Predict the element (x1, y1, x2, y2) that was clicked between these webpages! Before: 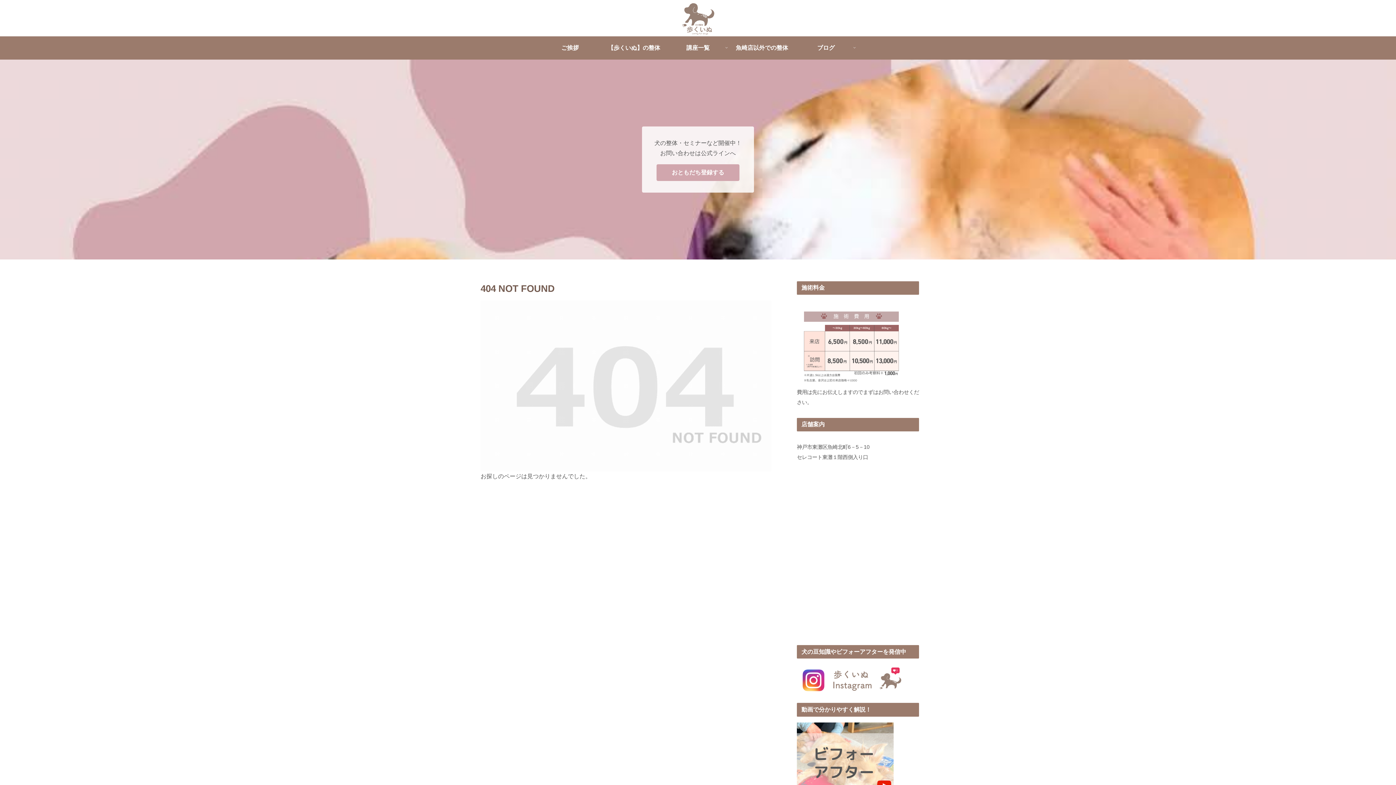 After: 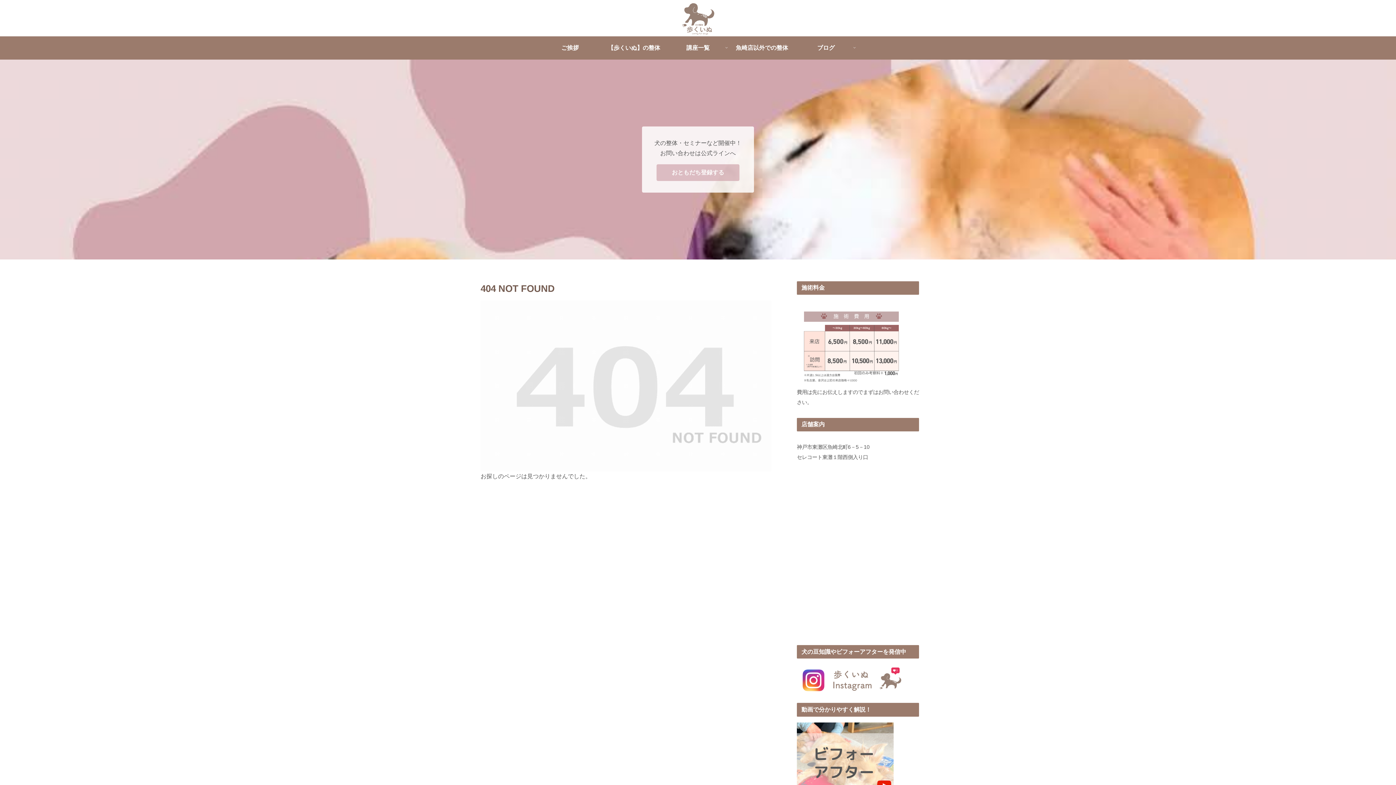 Action: bbox: (656, 164, 739, 180) label: おともだち登録する